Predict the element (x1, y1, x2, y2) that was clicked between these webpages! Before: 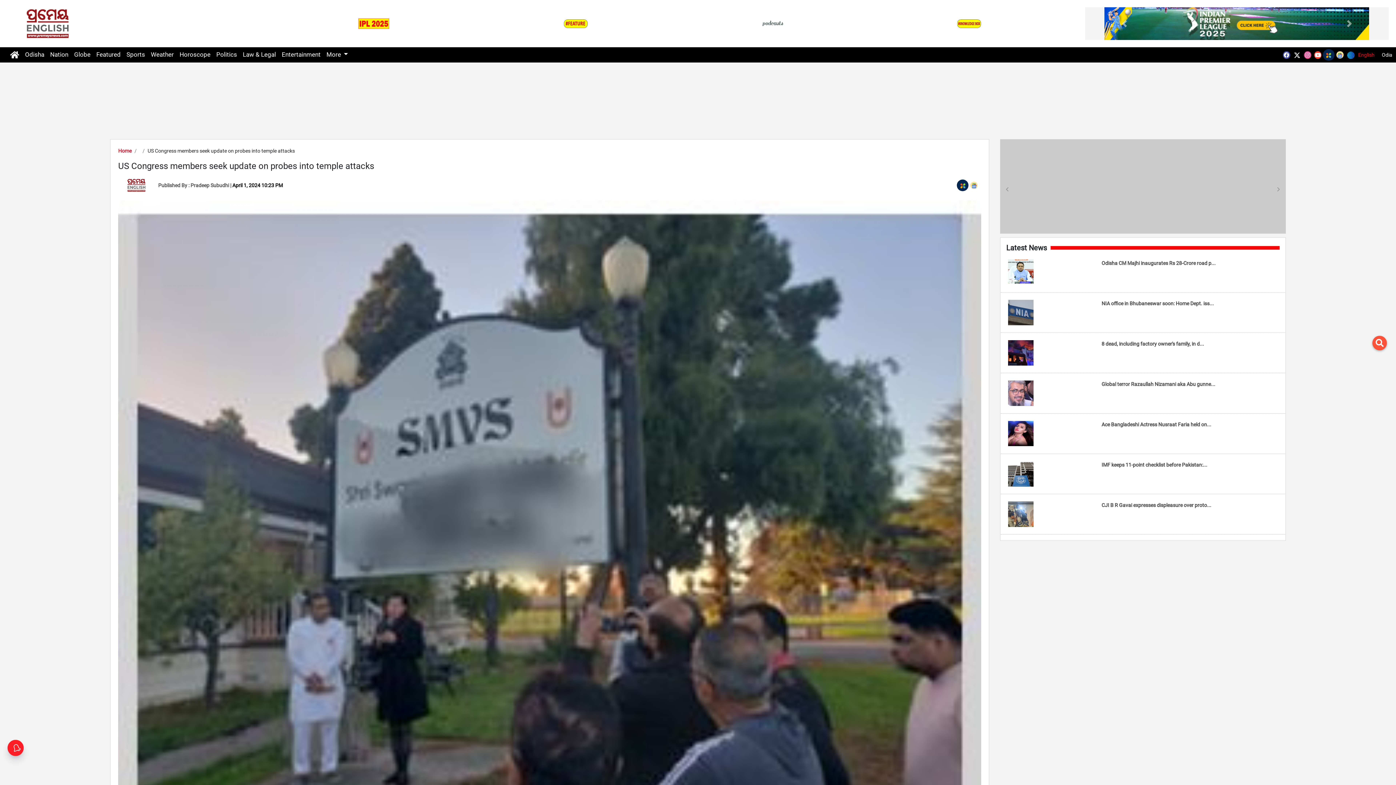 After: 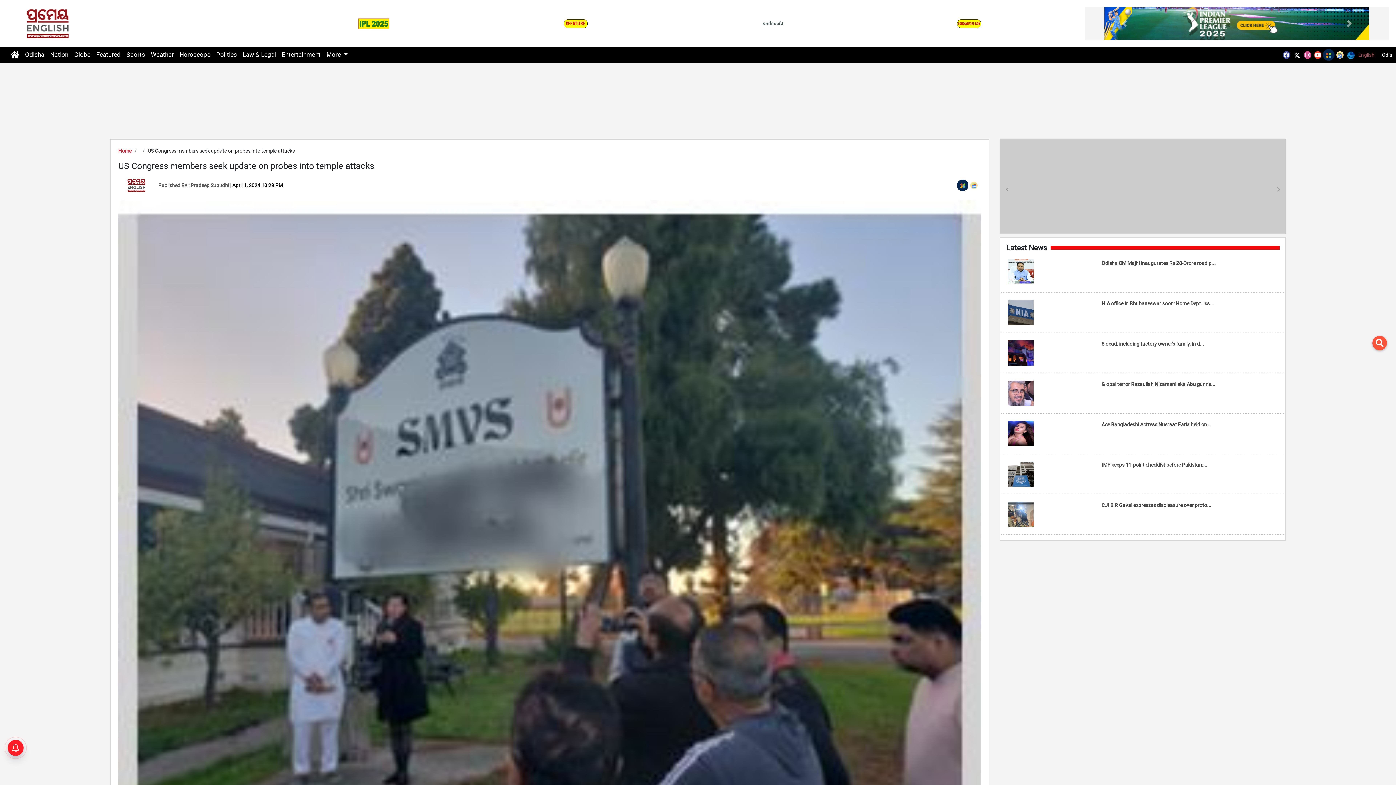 Action: label: English bbox: (1354, 52, 1378, 57)